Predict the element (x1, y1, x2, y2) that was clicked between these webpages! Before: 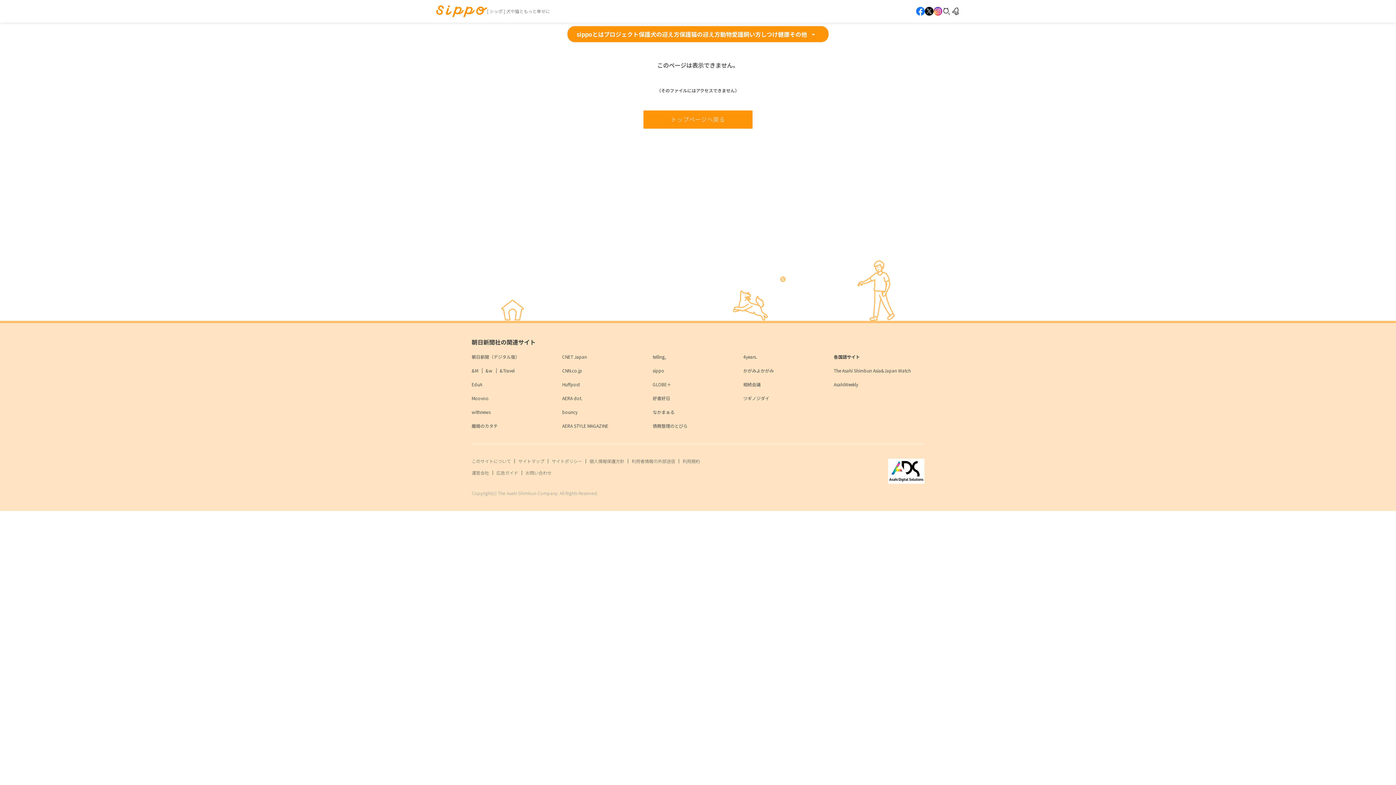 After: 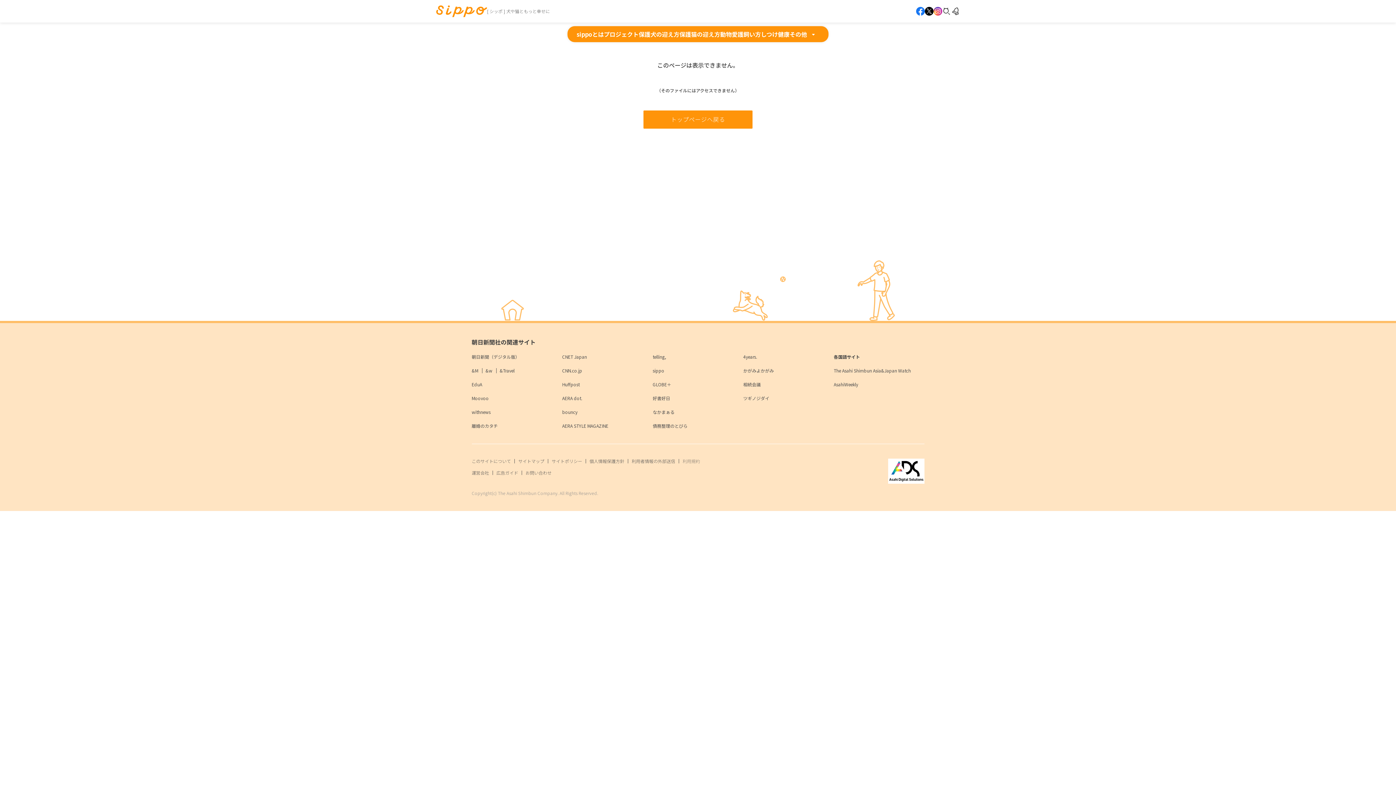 Action: label: 利用規約 bbox: (682, 458, 700, 464)